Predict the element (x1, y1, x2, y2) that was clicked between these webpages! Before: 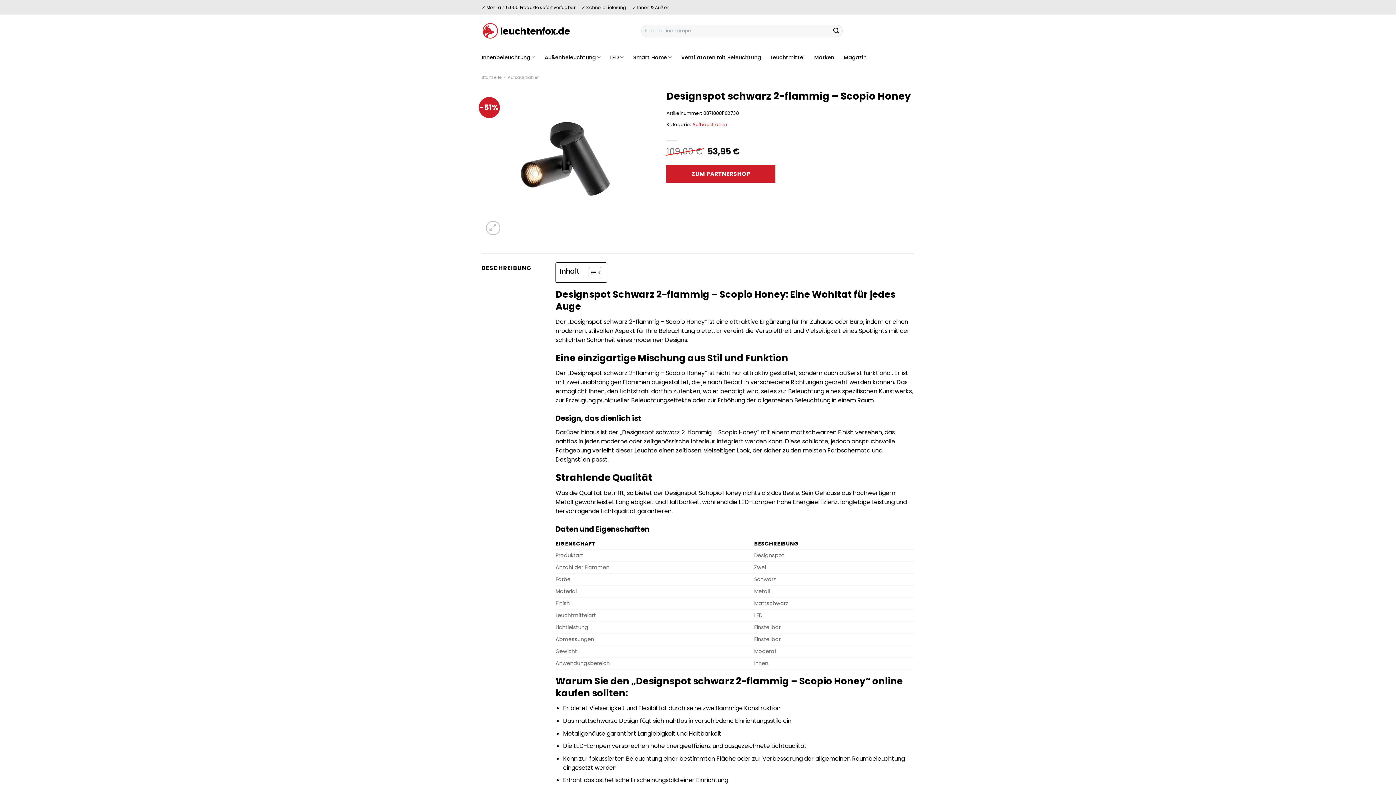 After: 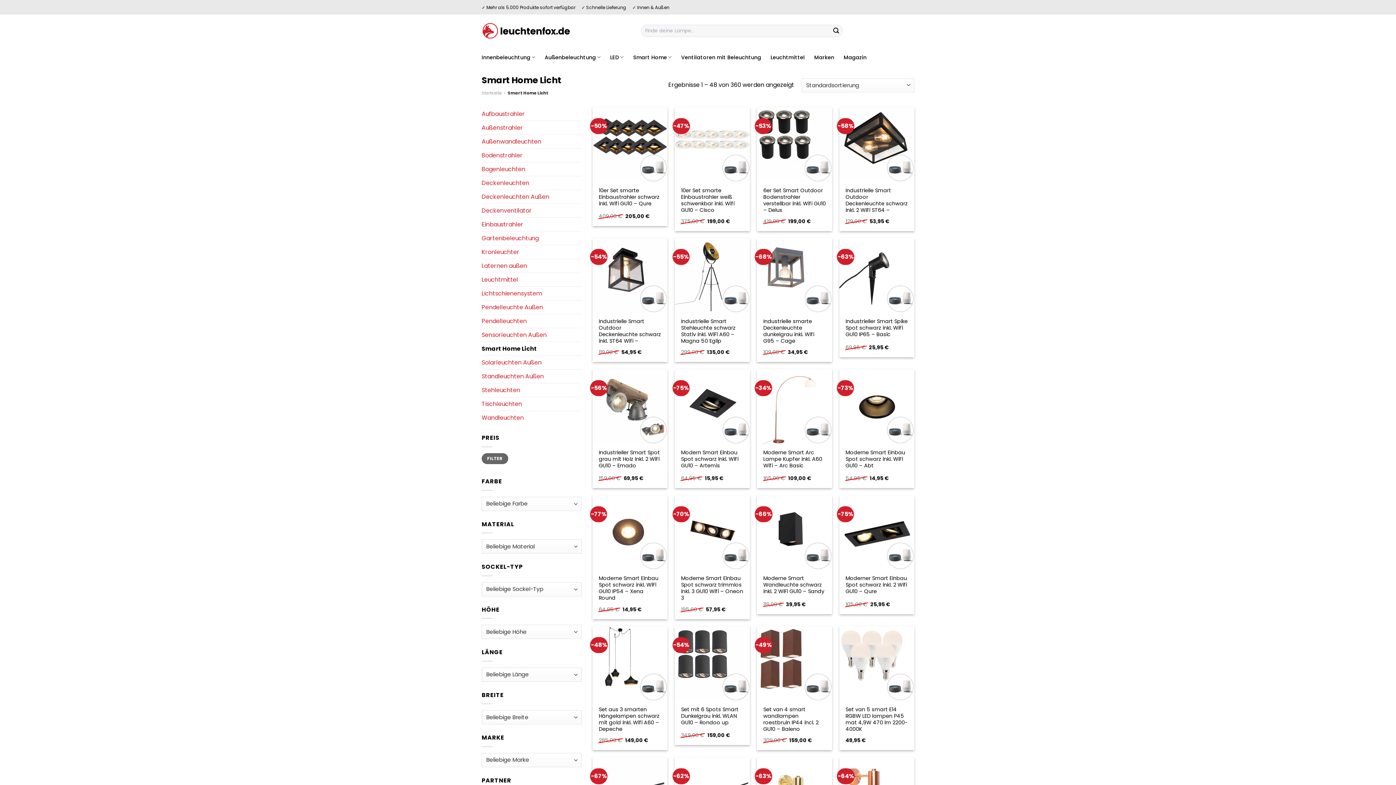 Action: label: Smart Home bbox: (633, 50, 671, 64)